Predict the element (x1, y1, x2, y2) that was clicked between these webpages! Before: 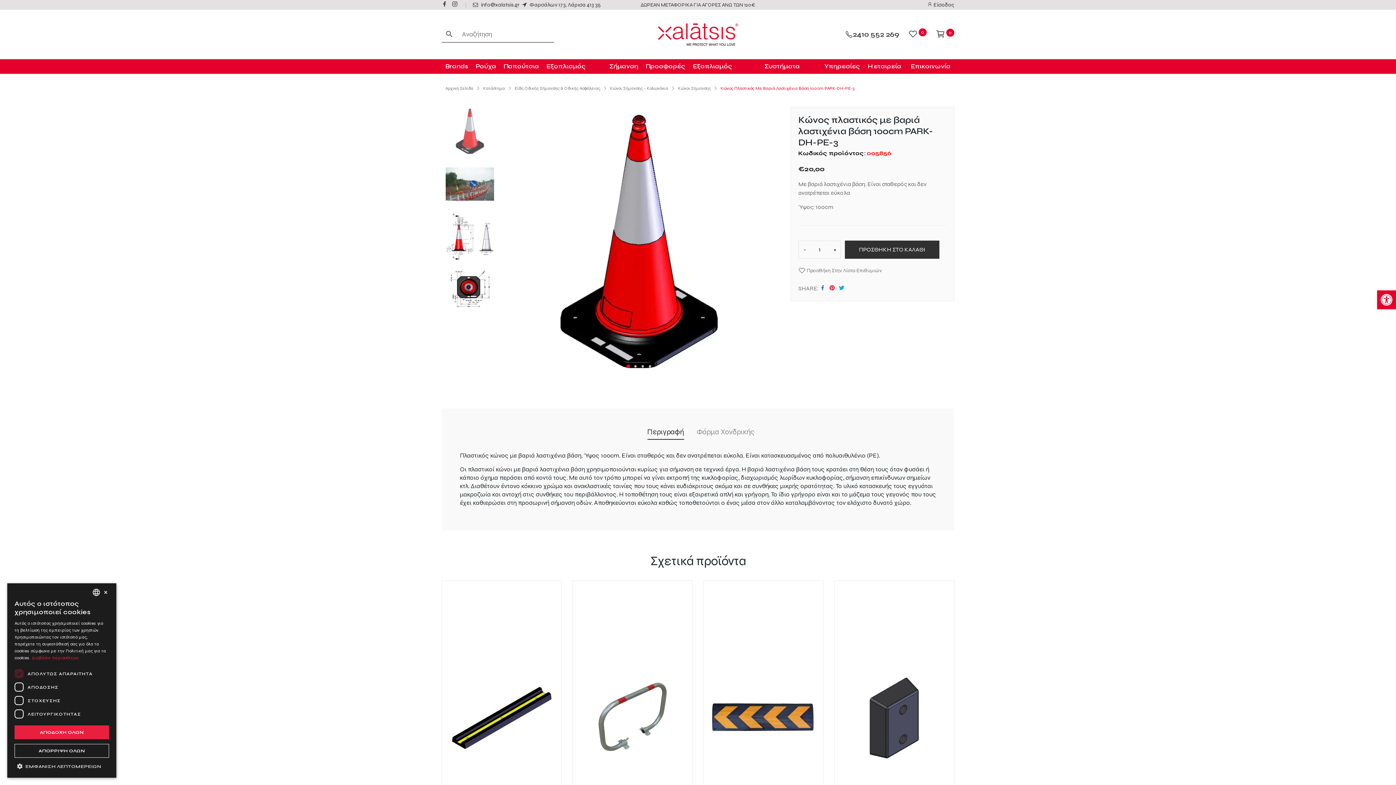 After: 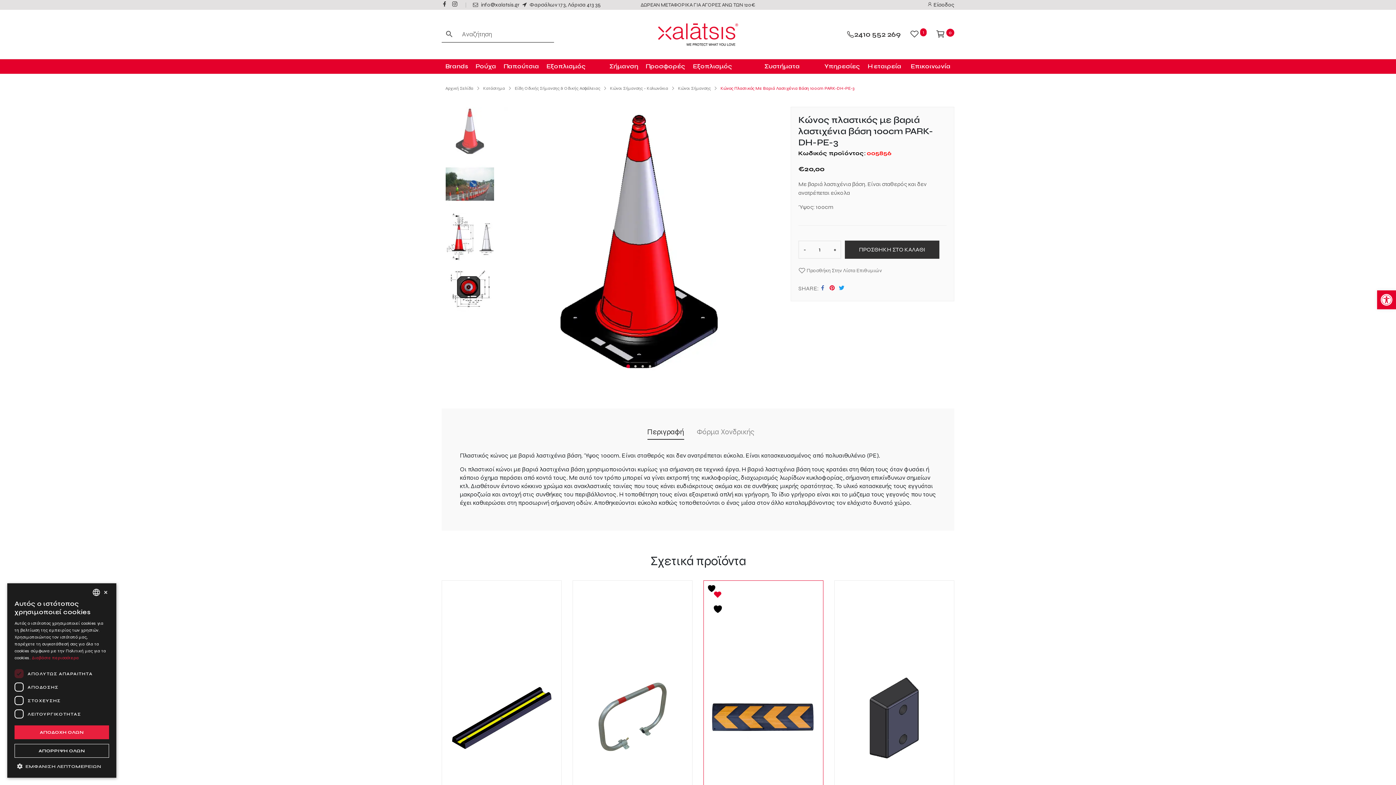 Action: label:  Προσθήκη Στην Λίστα Επιθυμιών bbox: (711, 588, 724, 601)